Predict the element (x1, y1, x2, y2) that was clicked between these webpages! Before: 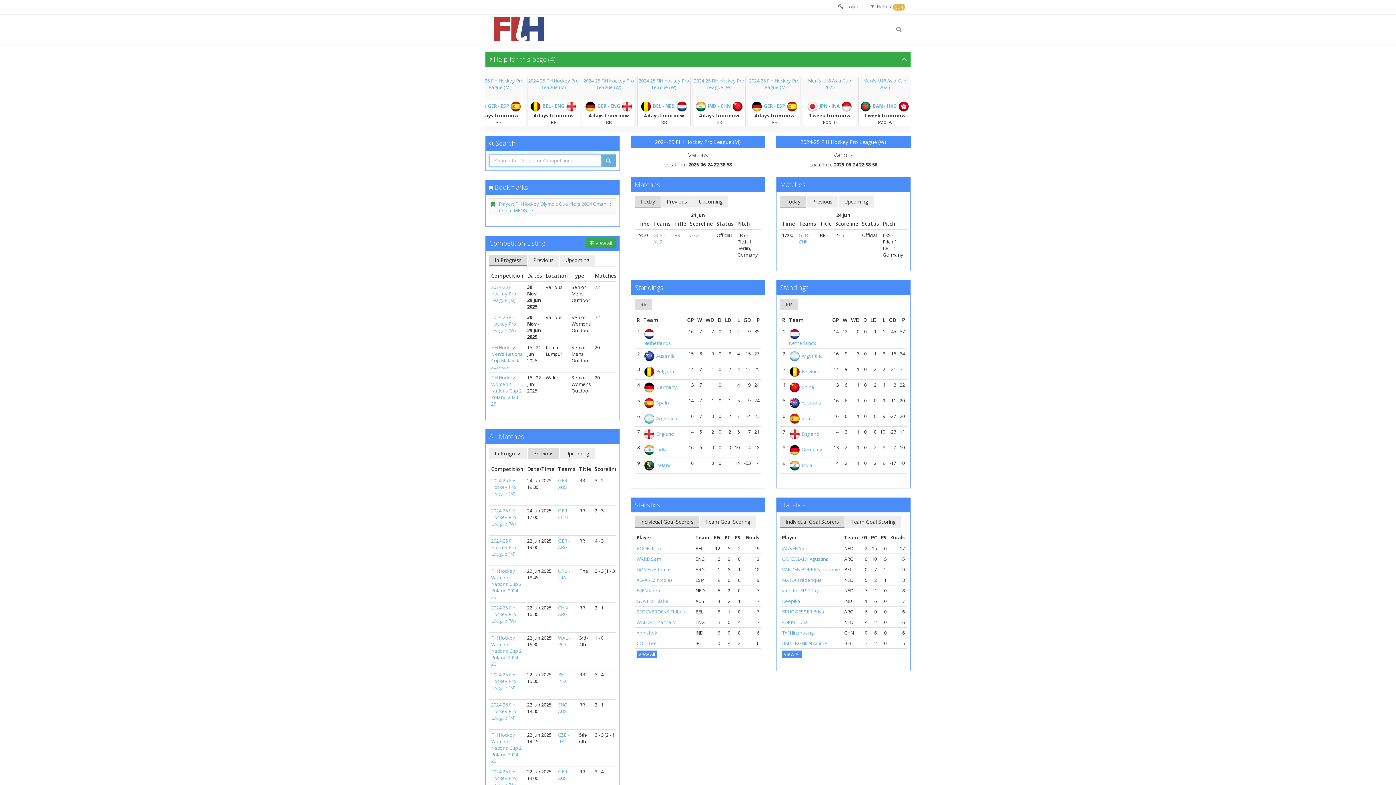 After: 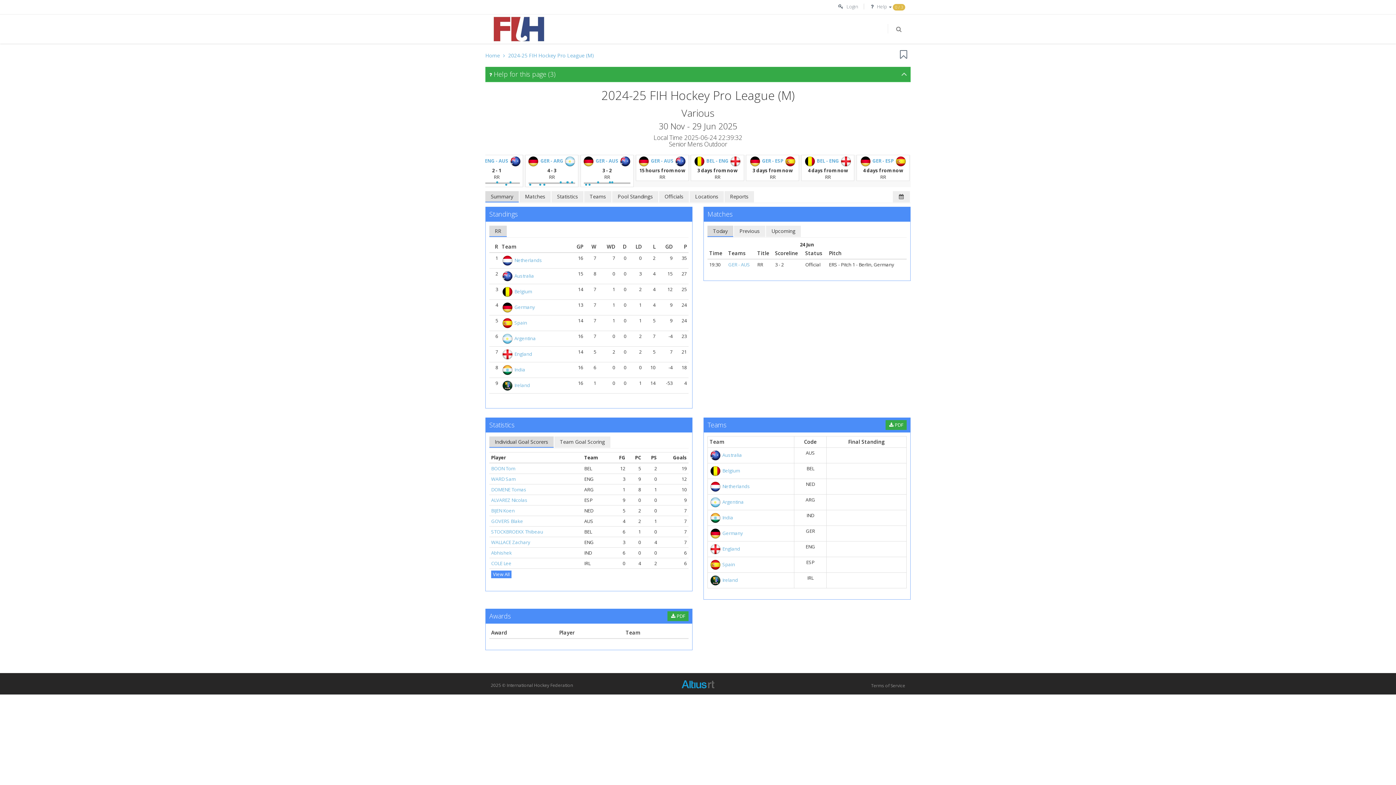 Action: label: View All bbox: (636, 650, 657, 658)